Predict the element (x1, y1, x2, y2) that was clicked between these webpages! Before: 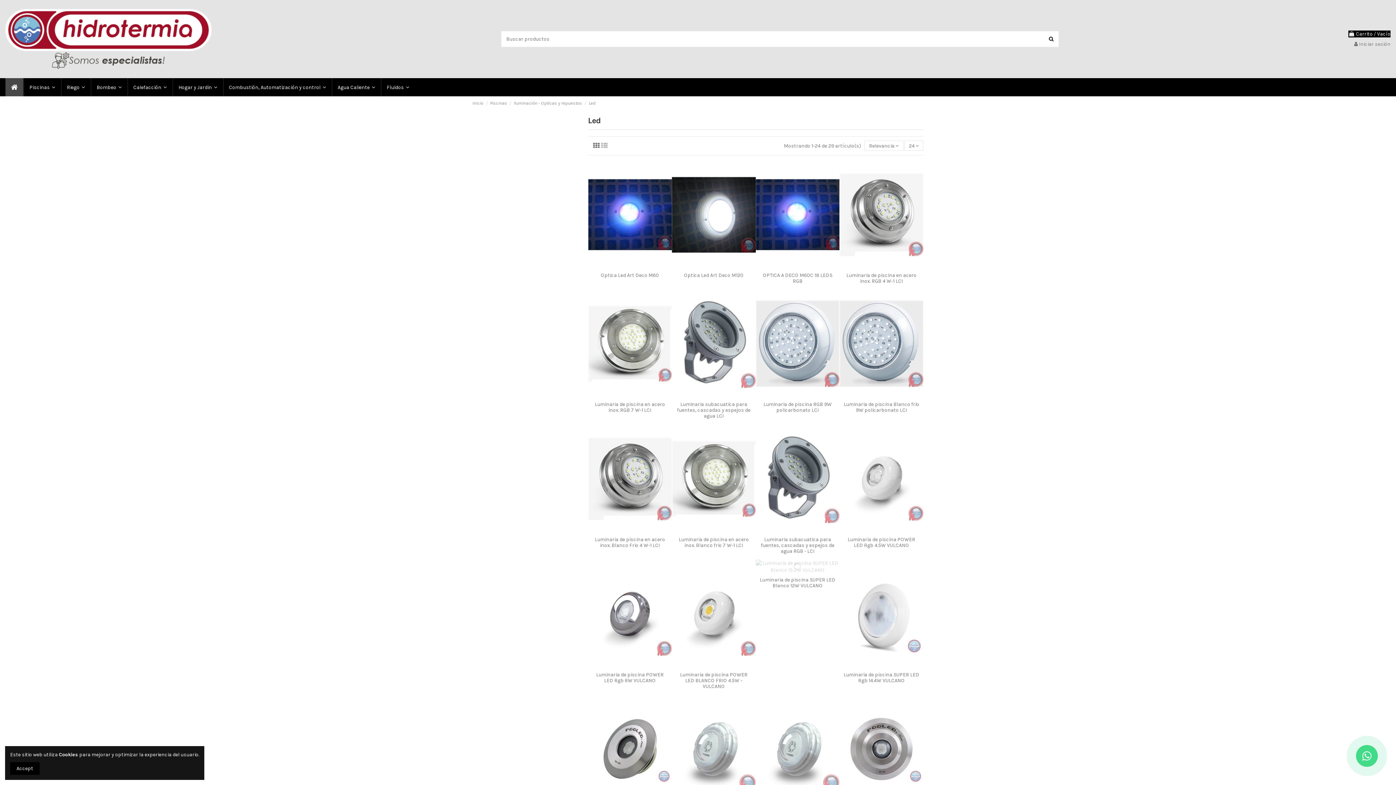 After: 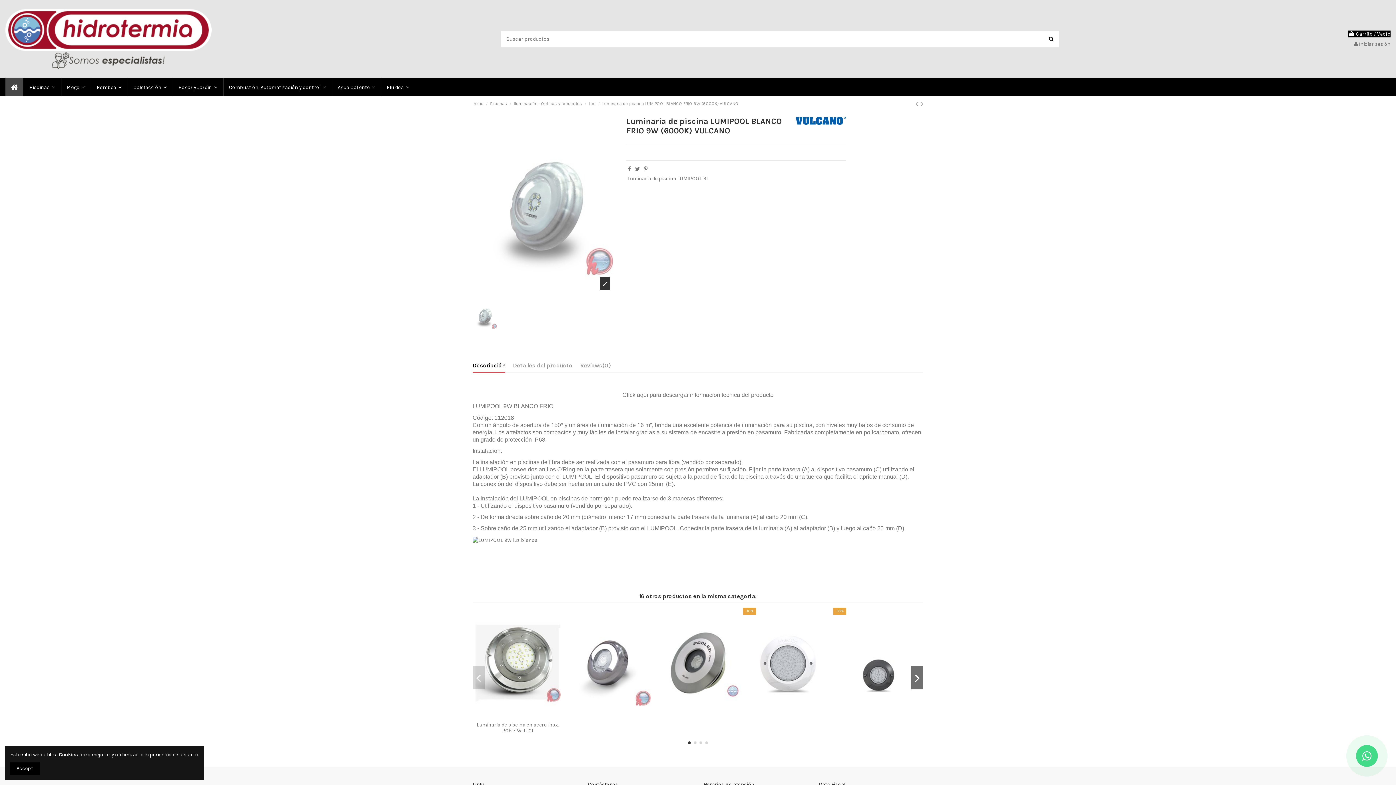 Action: bbox: (672, 695, 755, 803)